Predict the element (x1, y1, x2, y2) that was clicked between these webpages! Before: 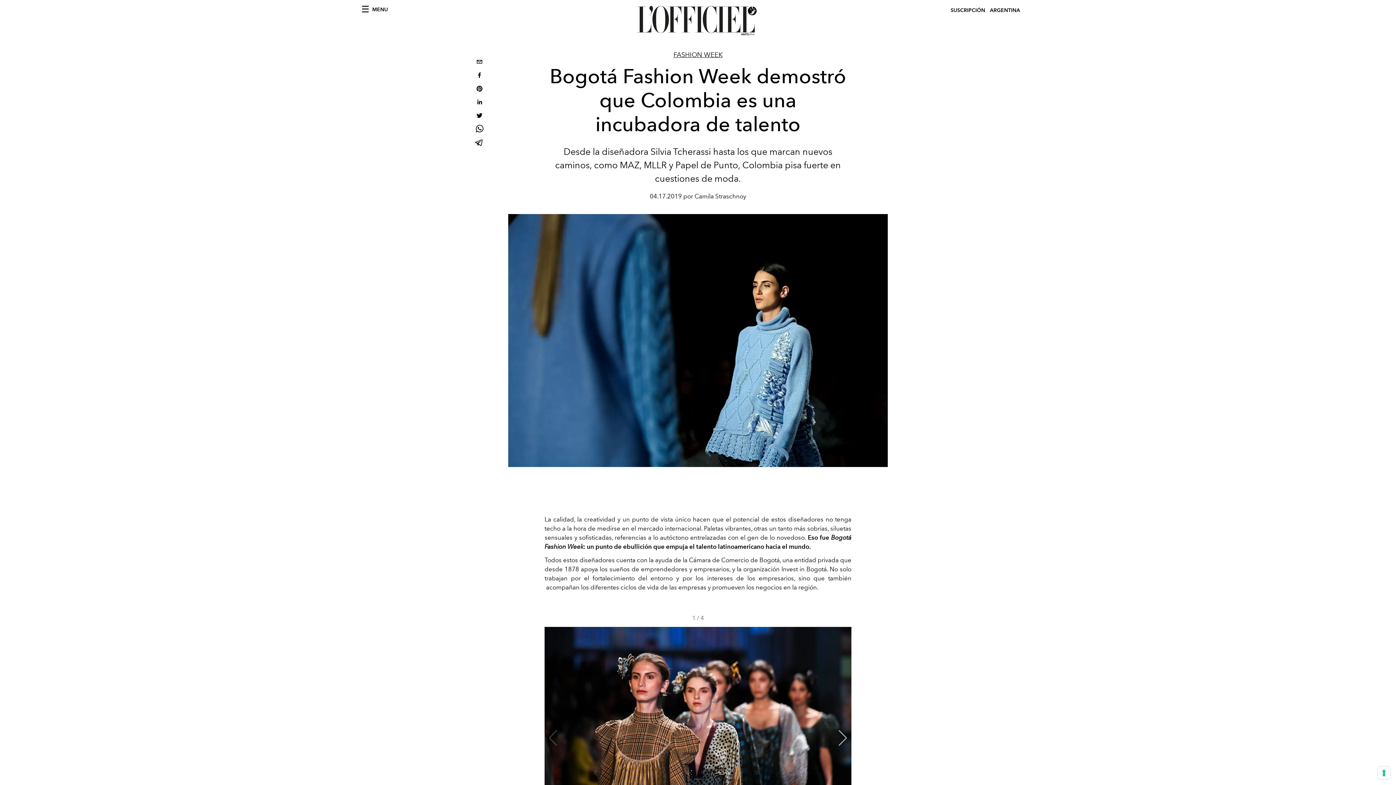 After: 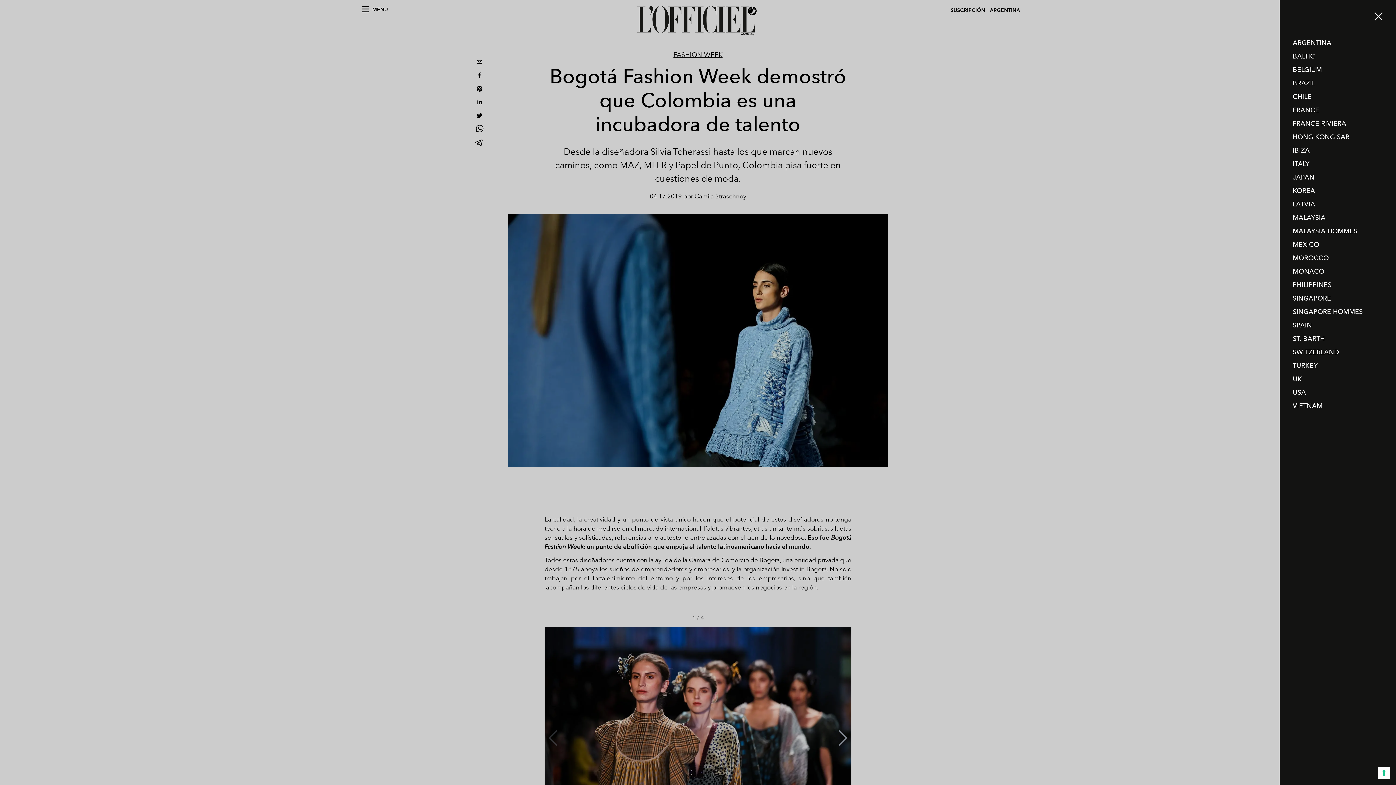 Action: bbox: (1031, 6, 1034, 14)